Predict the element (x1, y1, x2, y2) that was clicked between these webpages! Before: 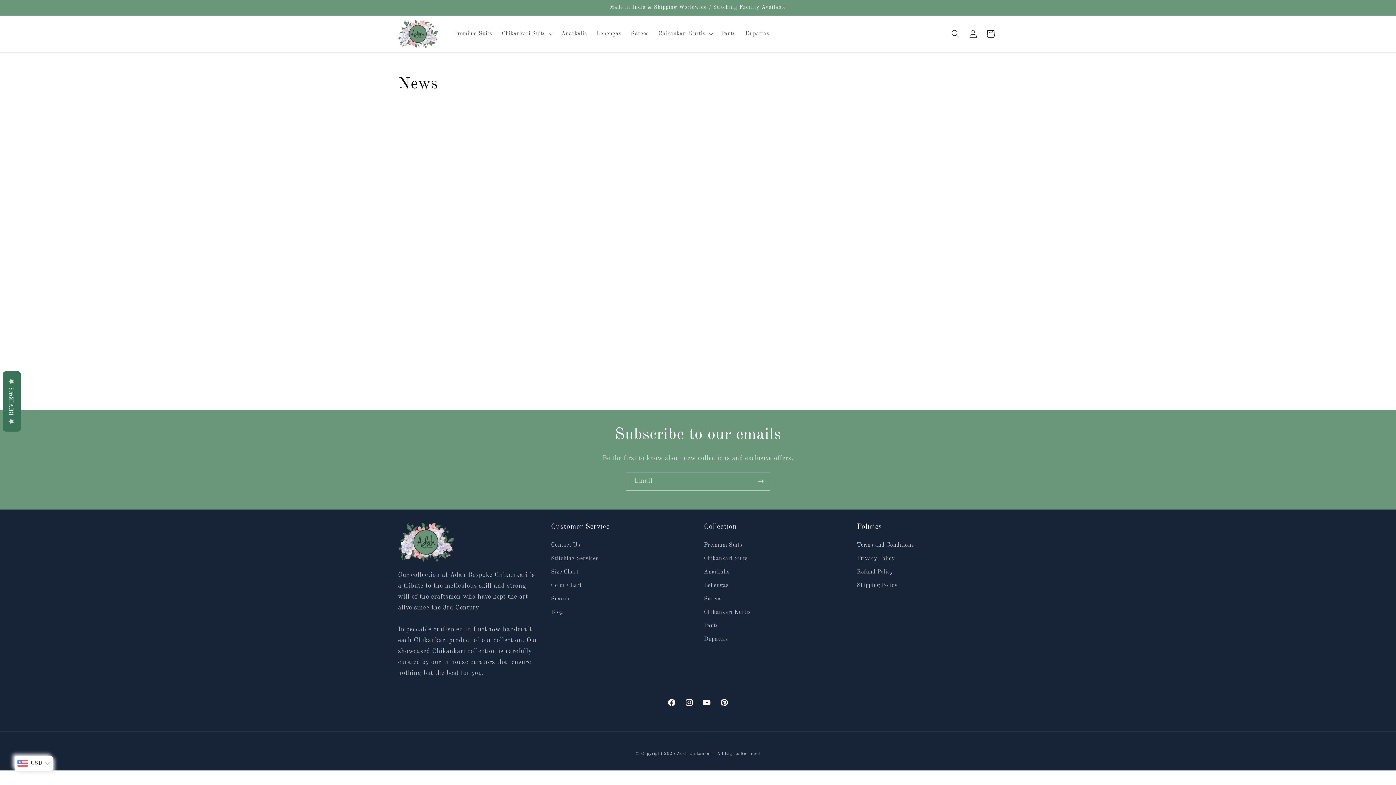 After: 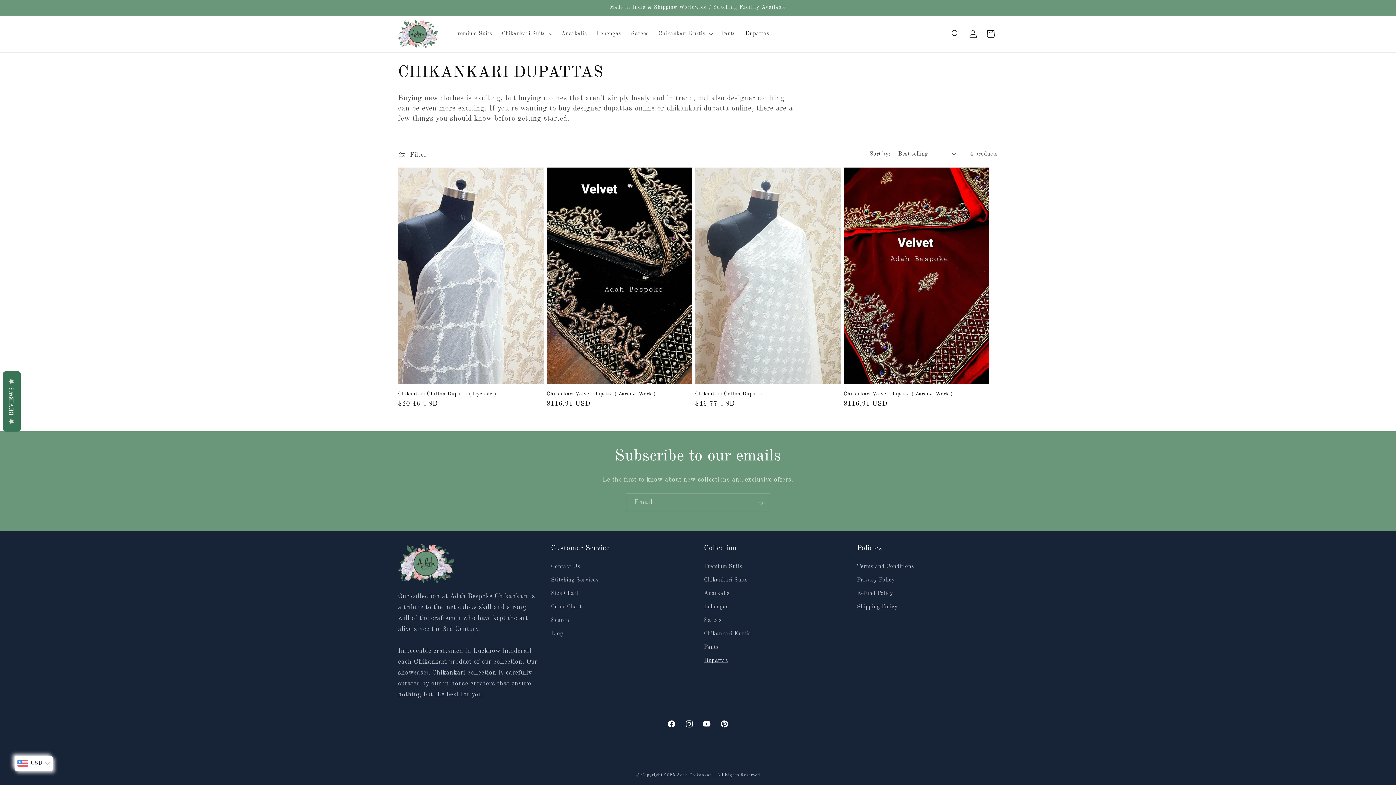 Action: label: Dupattas bbox: (704, 633, 728, 646)